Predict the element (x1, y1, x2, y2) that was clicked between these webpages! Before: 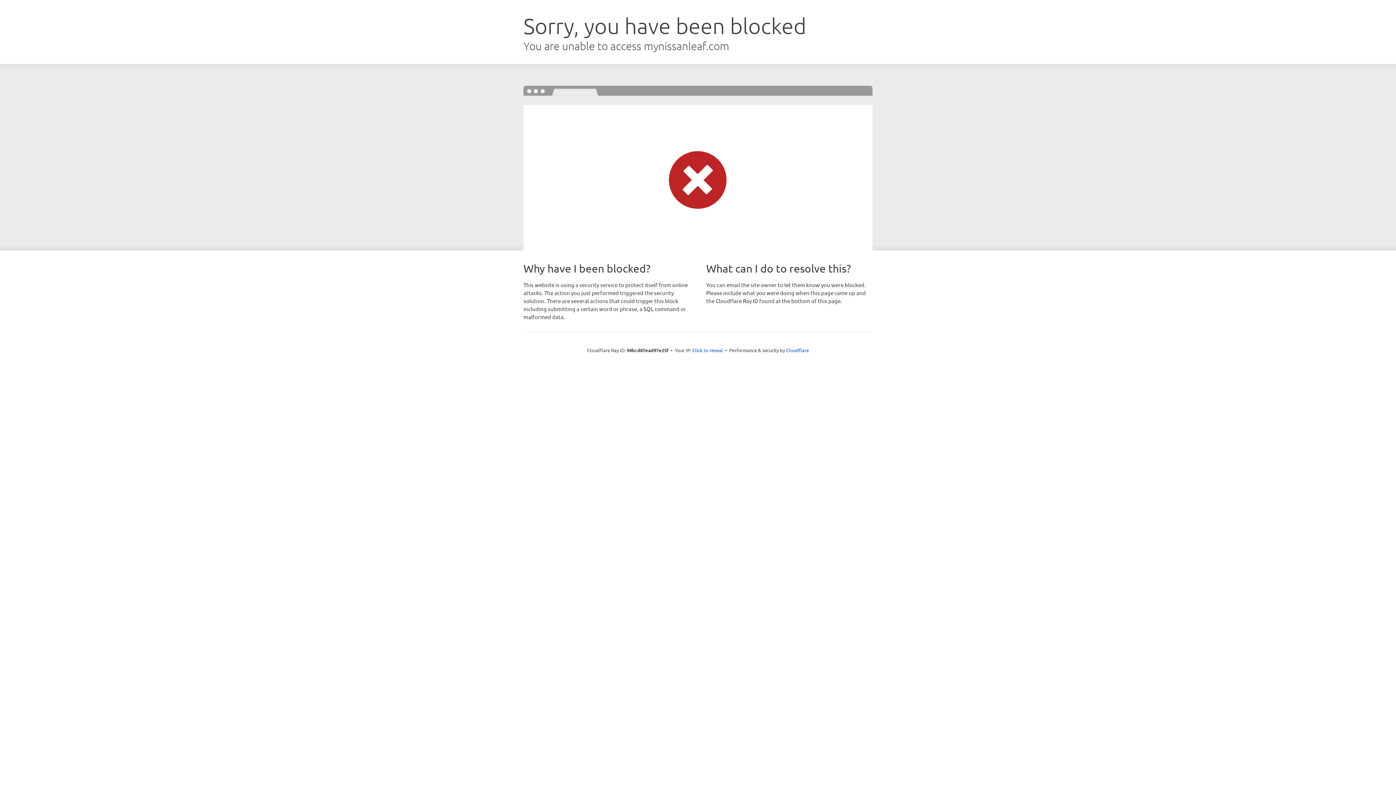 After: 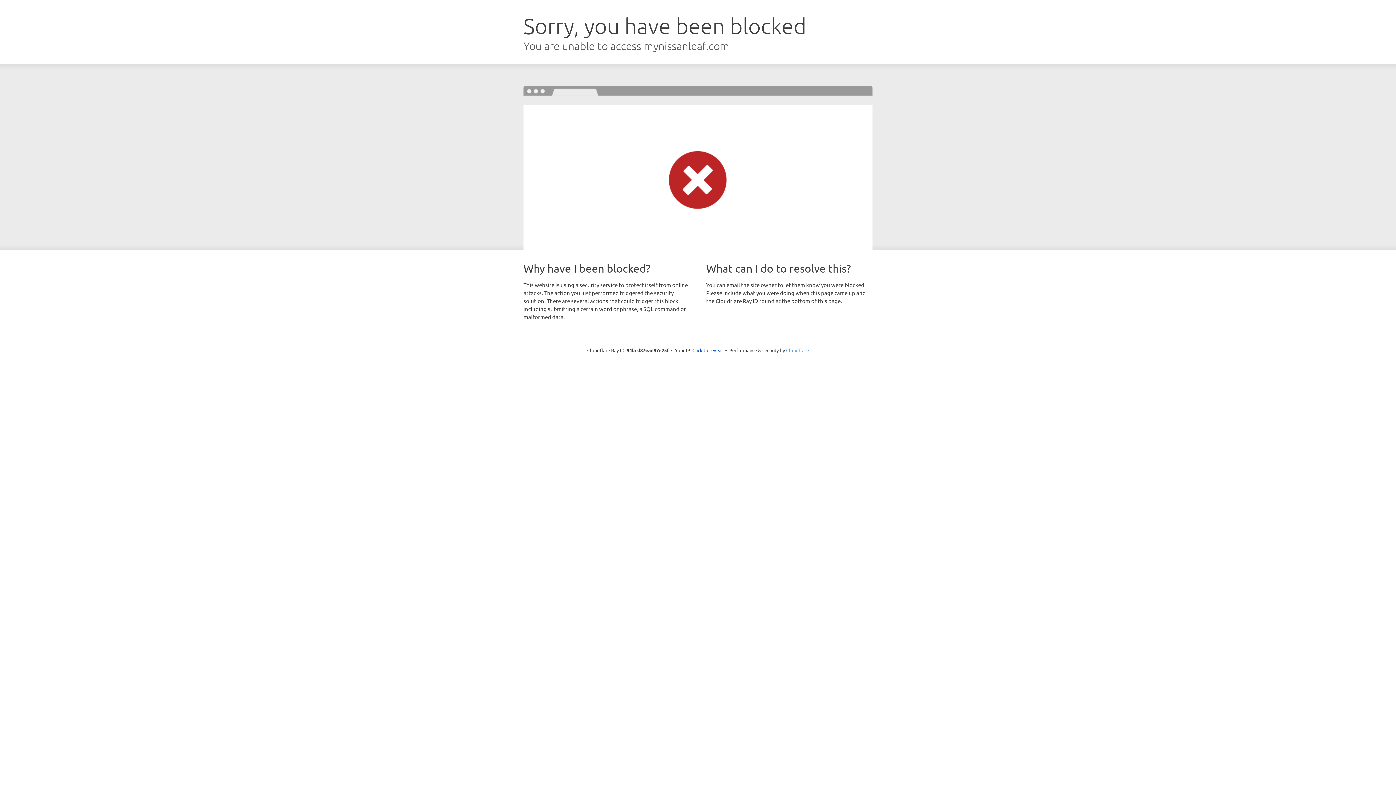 Action: label: Cloudflare bbox: (786, 347, 809, 353)